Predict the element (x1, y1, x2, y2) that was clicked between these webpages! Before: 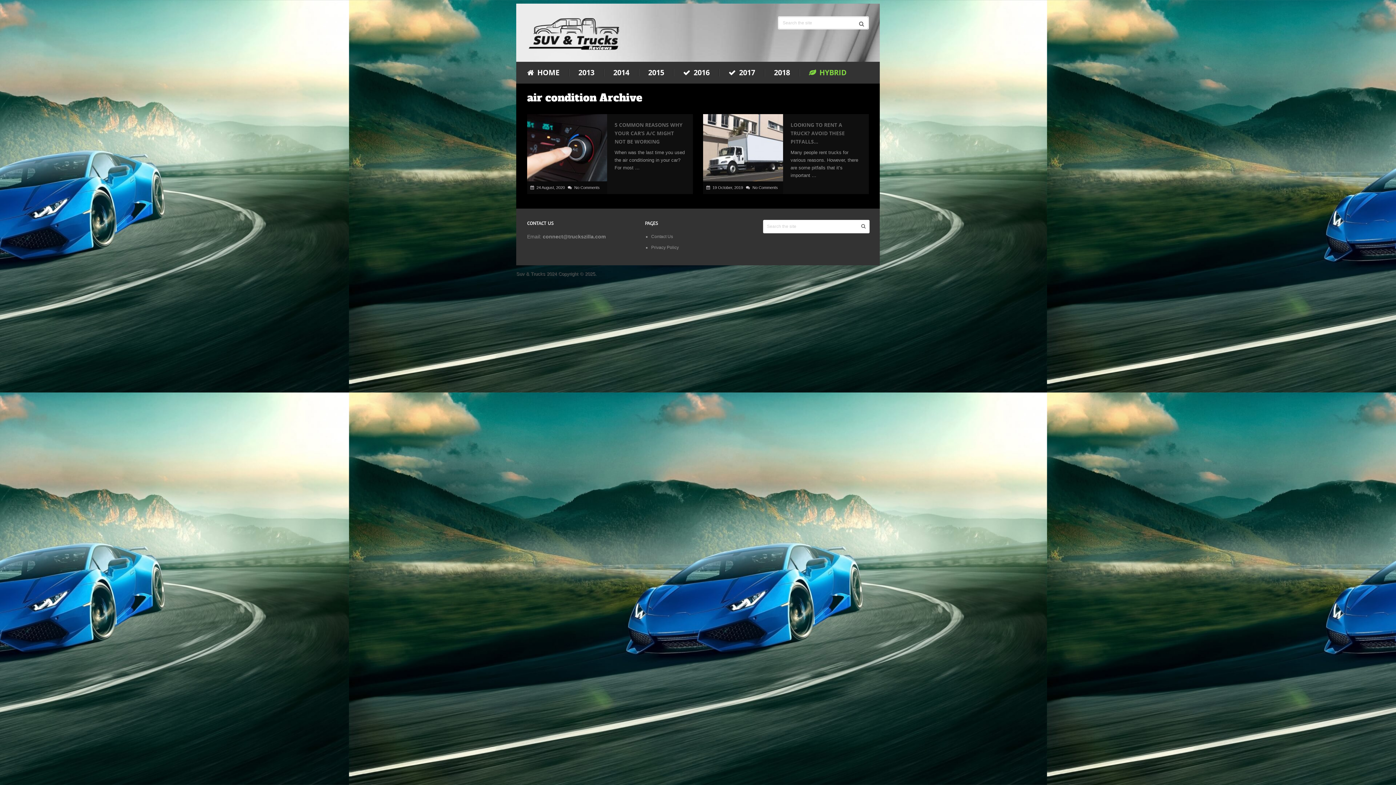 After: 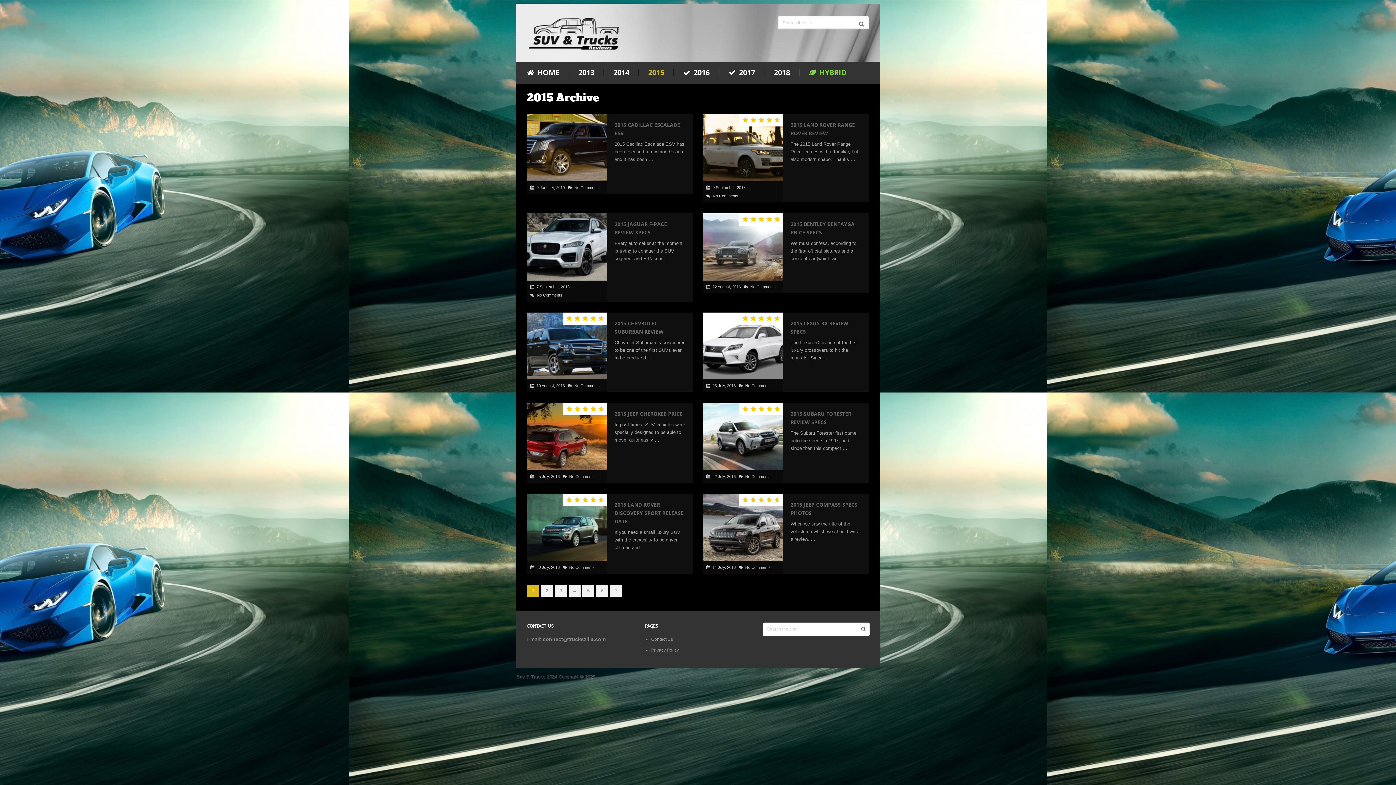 Action: bbox: (638, 69, 673, 76) label: 2015